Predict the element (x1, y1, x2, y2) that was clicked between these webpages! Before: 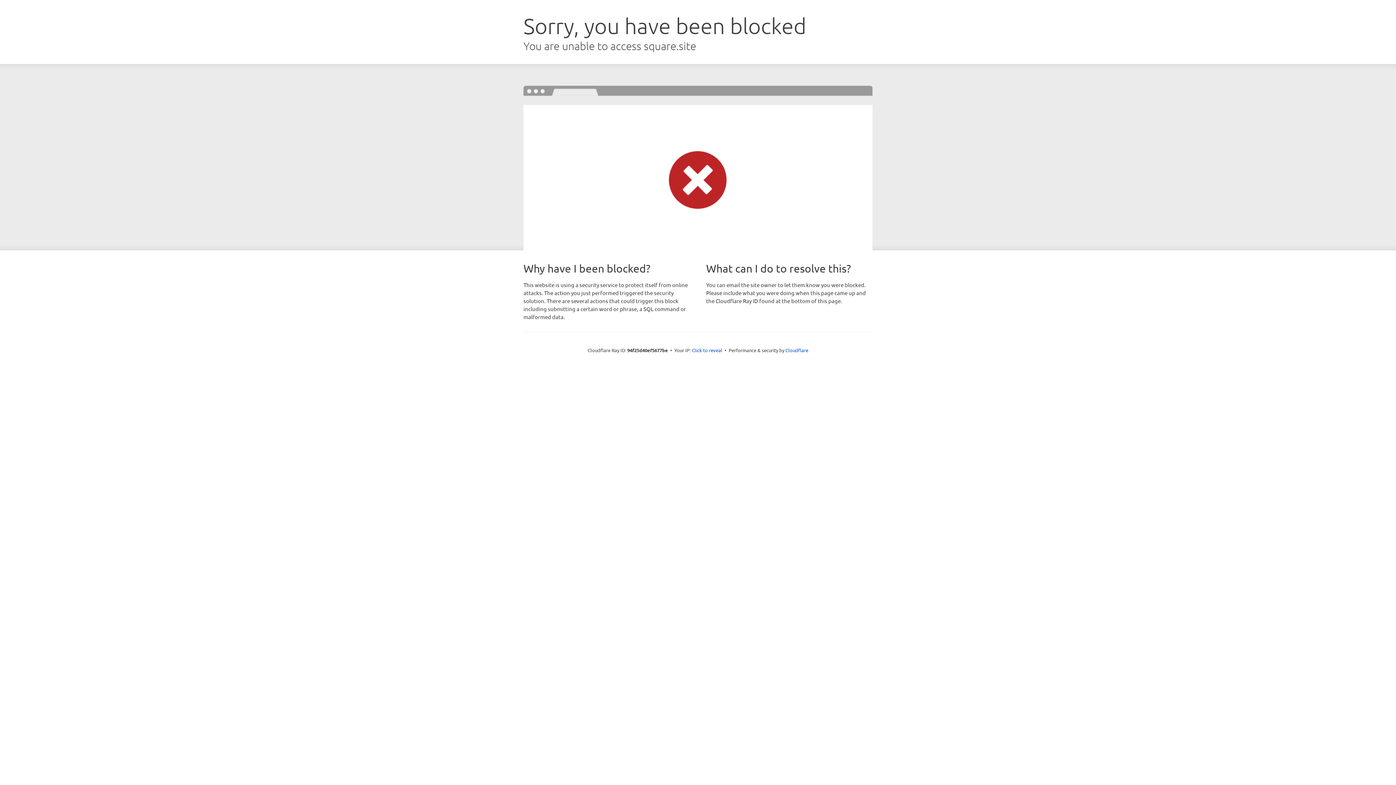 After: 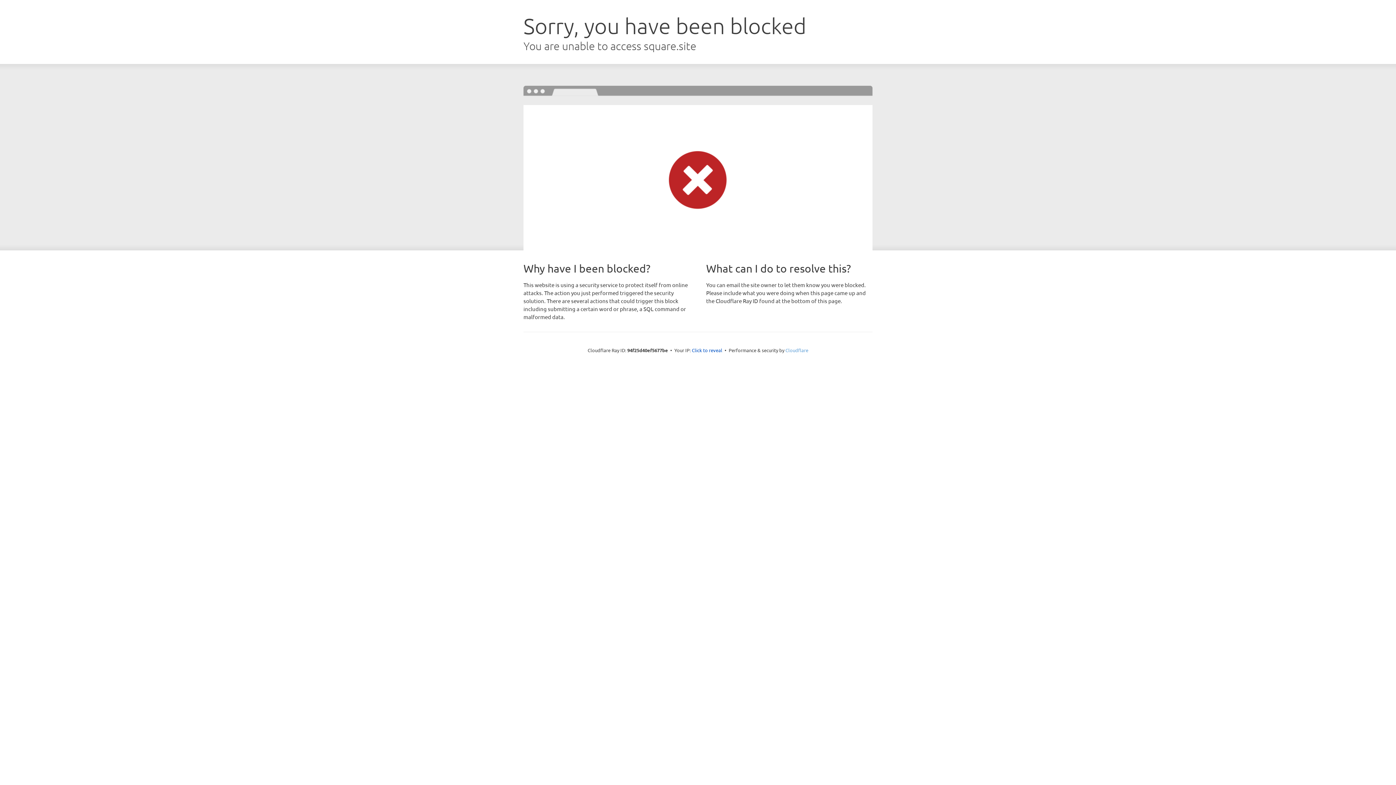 Action: bbox: (785, 347, 808, 353) label: Cloudflare